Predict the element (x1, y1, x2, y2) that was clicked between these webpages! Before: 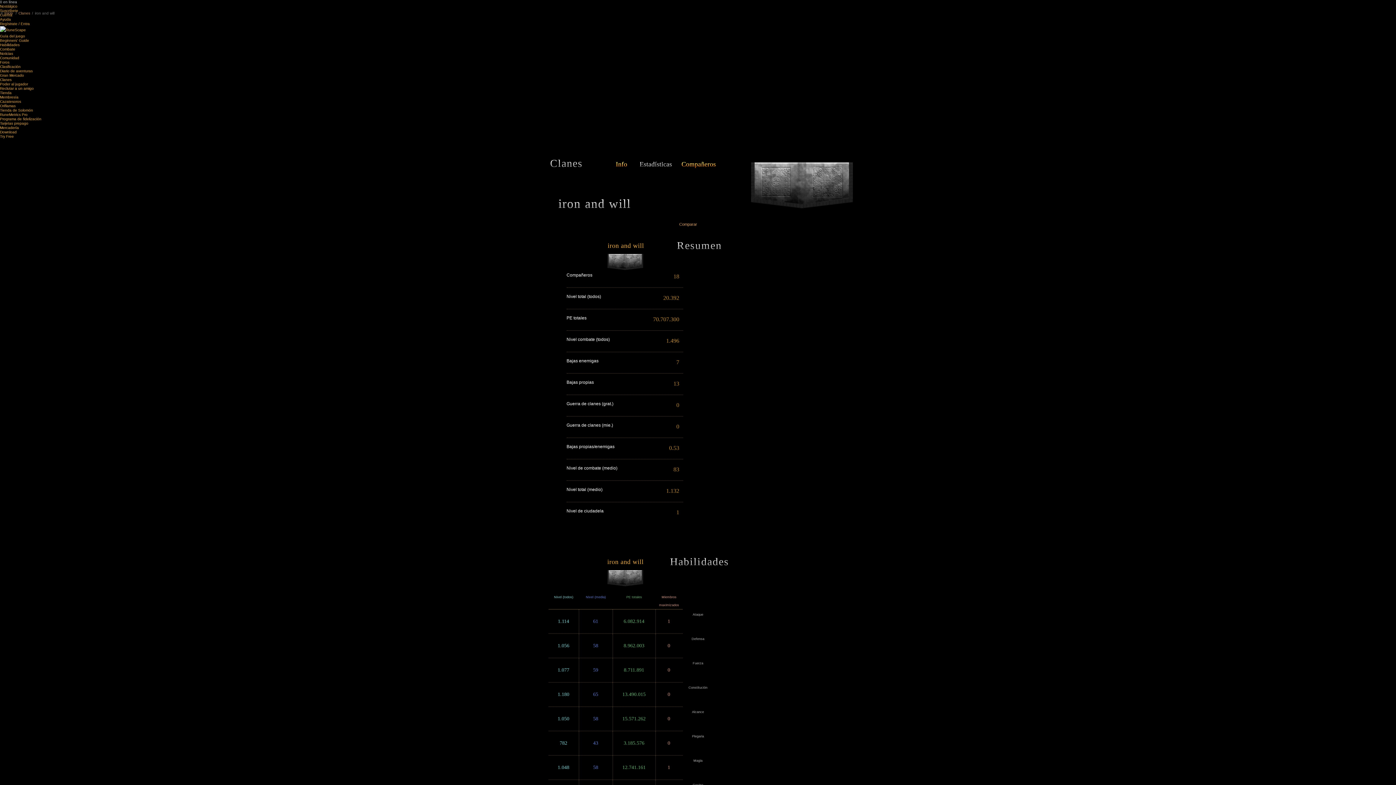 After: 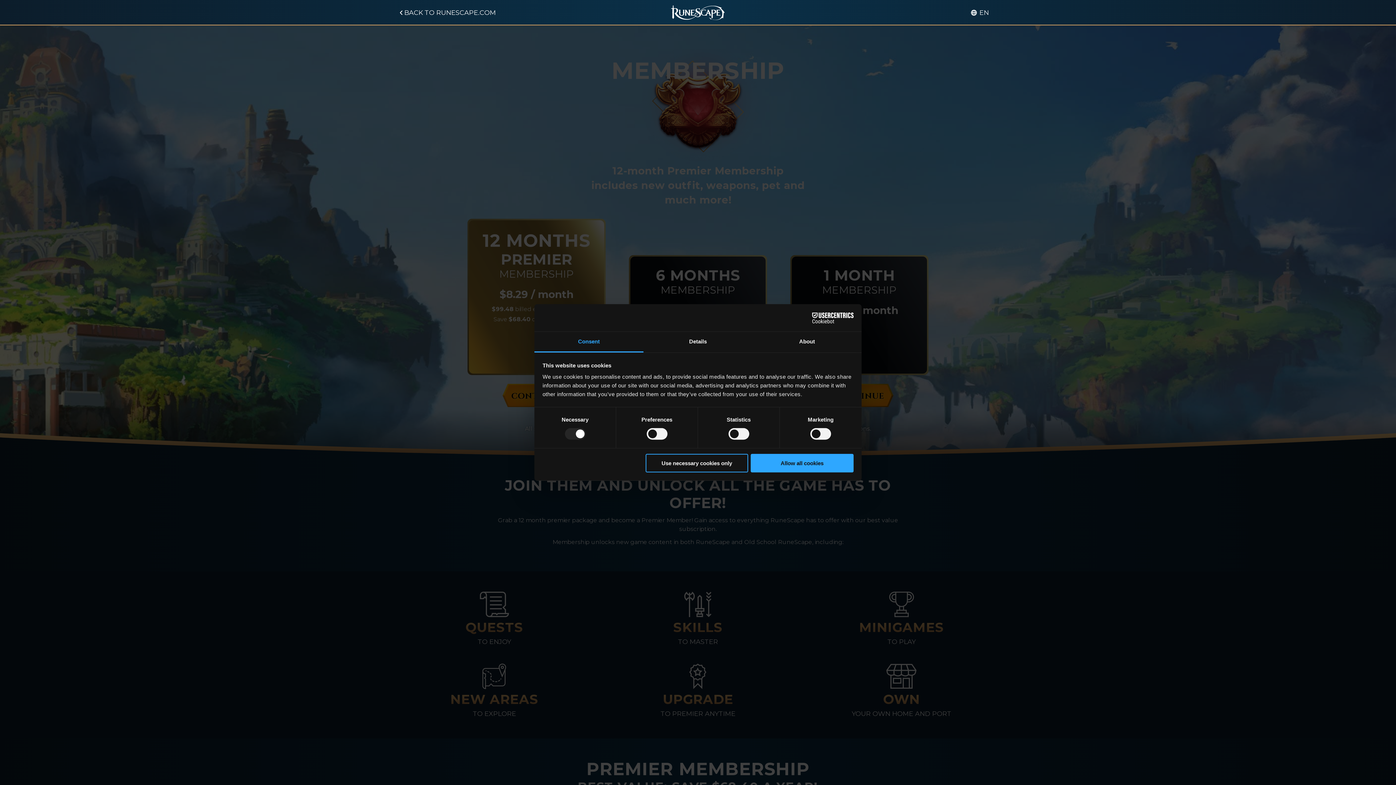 Action: bbox: (0, 90, 11, 94) label: Tienda